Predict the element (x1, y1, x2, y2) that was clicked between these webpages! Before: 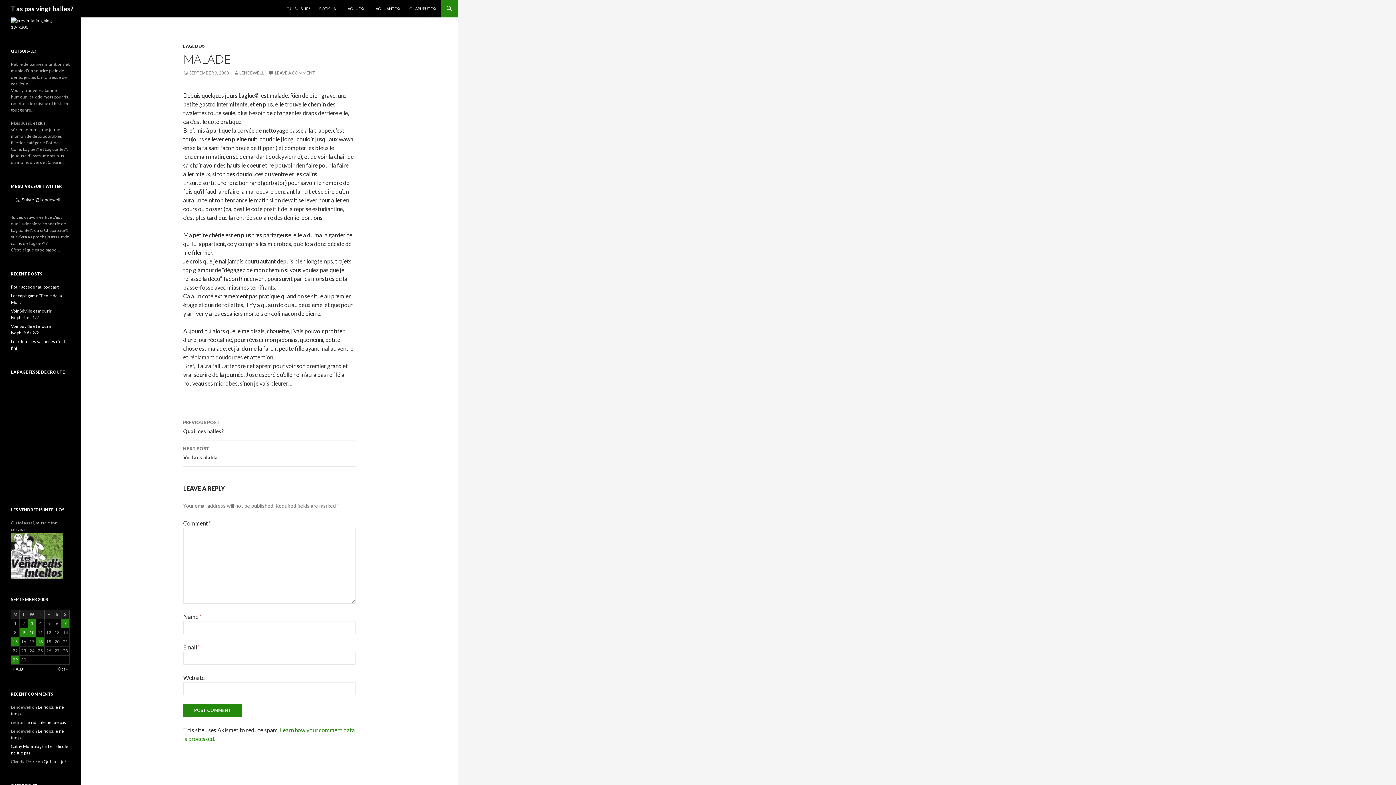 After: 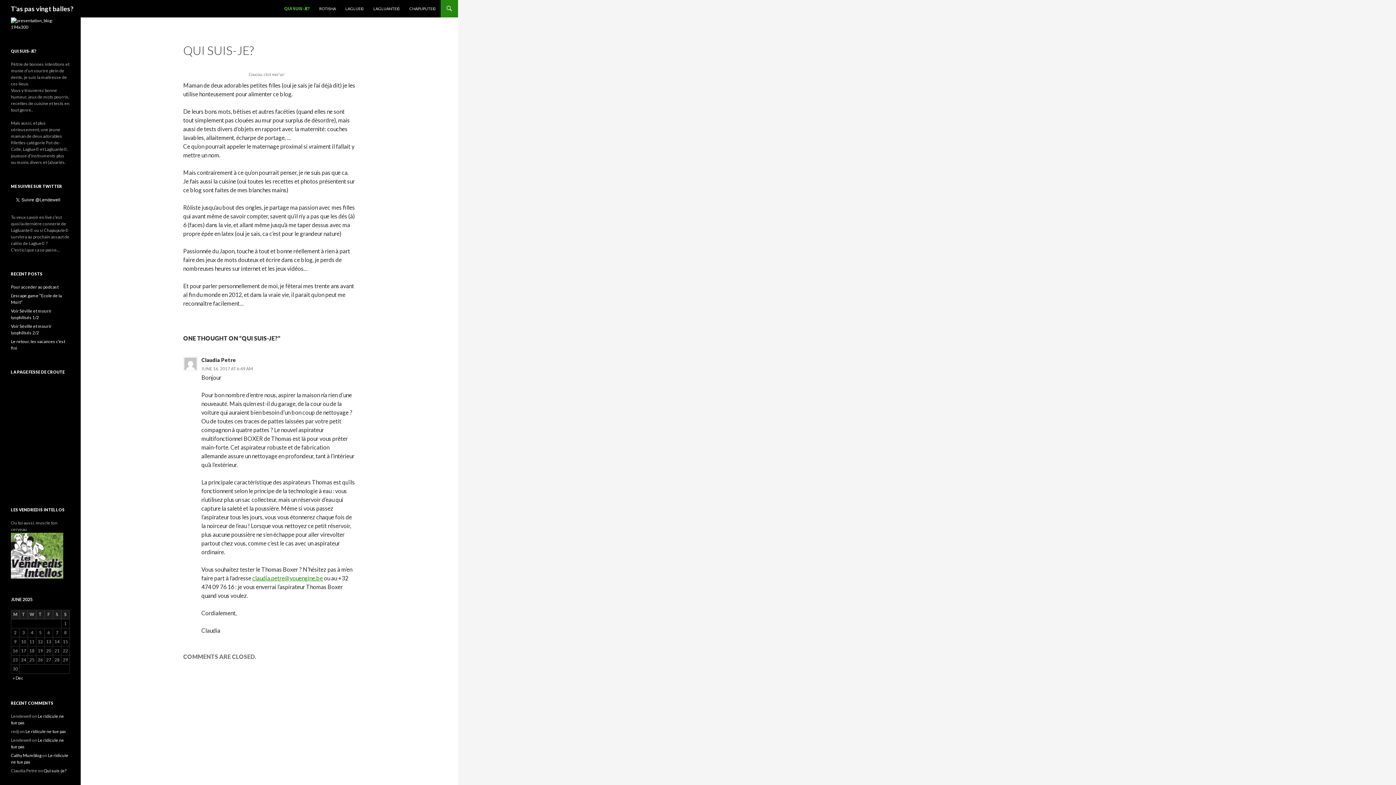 Action: bbox: (282, 0, 314, 17) label: QUI SUIS-JE?